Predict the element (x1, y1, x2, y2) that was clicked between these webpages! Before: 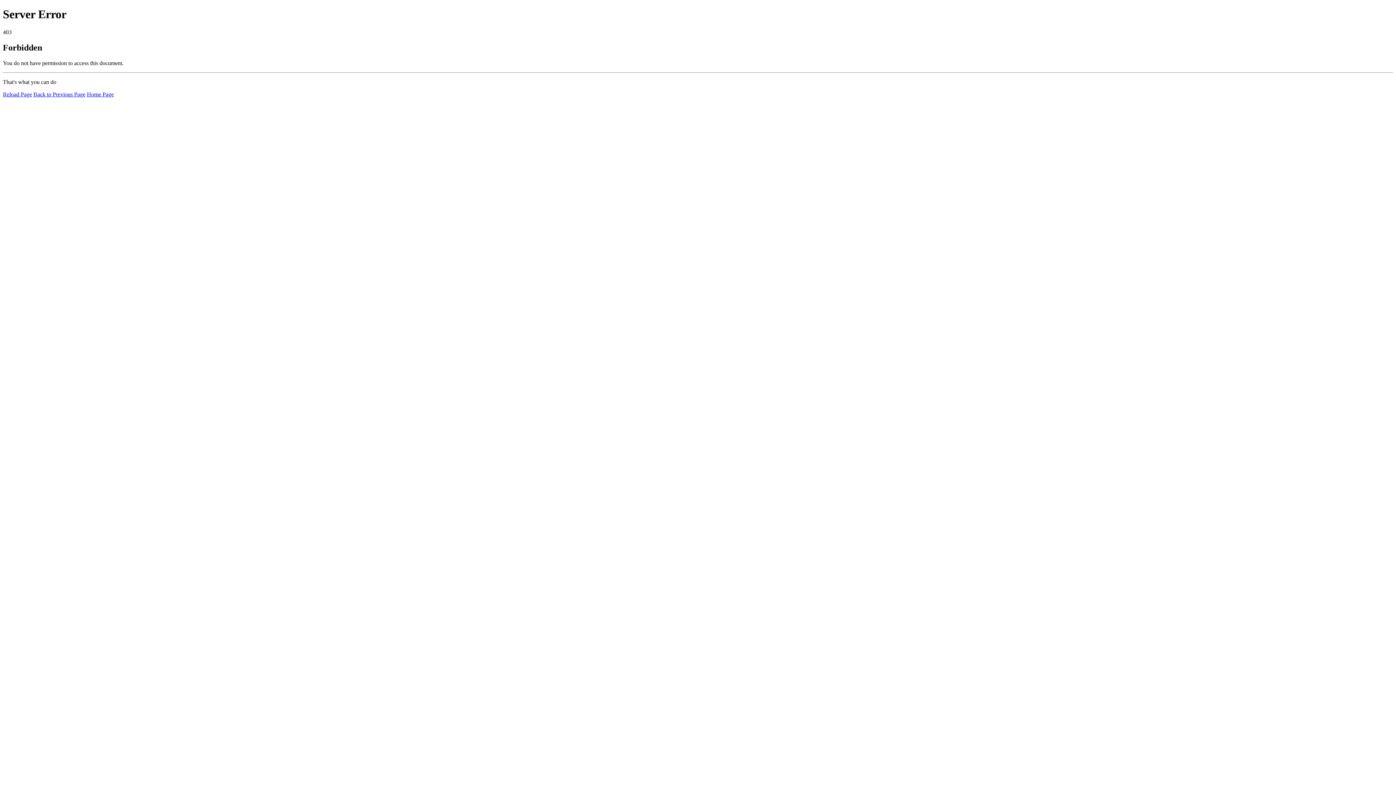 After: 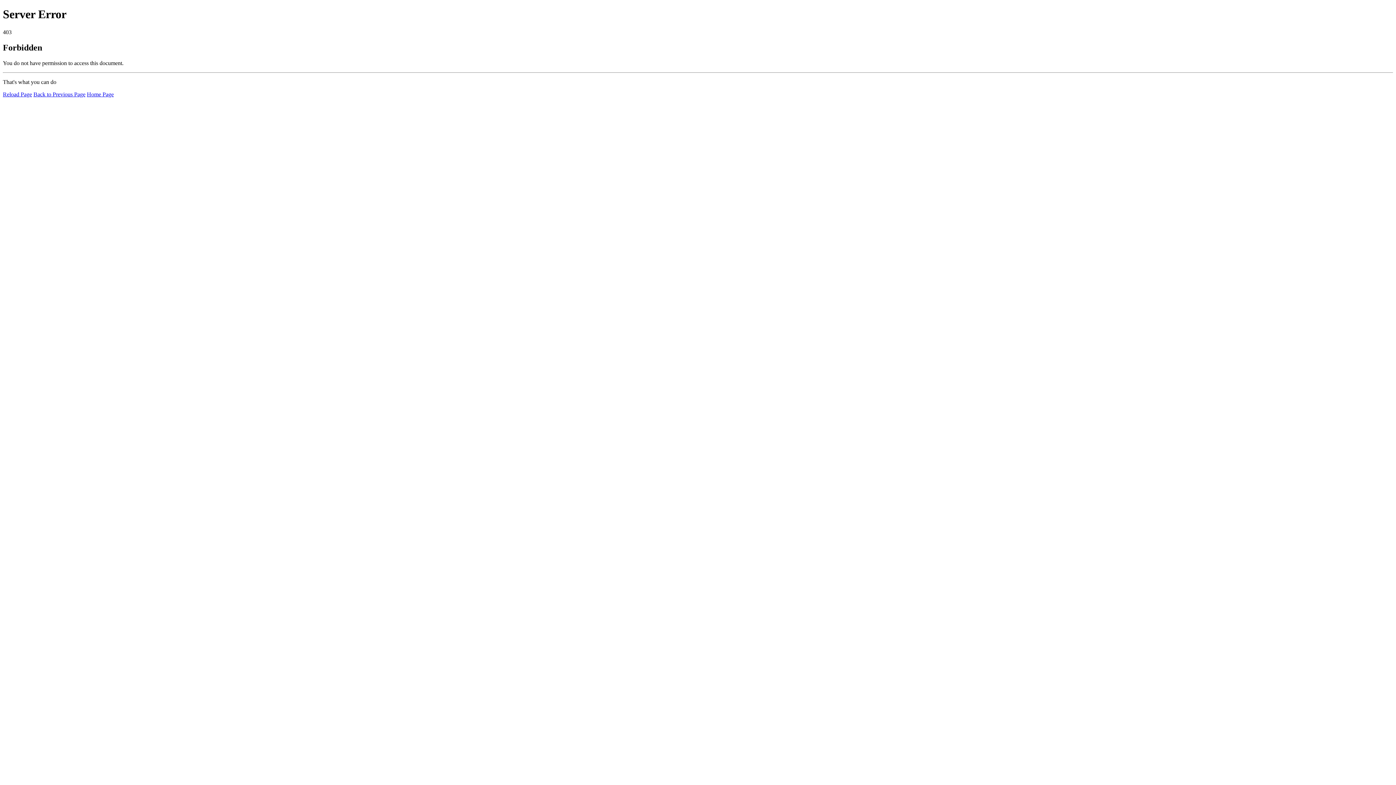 Action: label: Home Page bbox: (86, 91, 113, 97)